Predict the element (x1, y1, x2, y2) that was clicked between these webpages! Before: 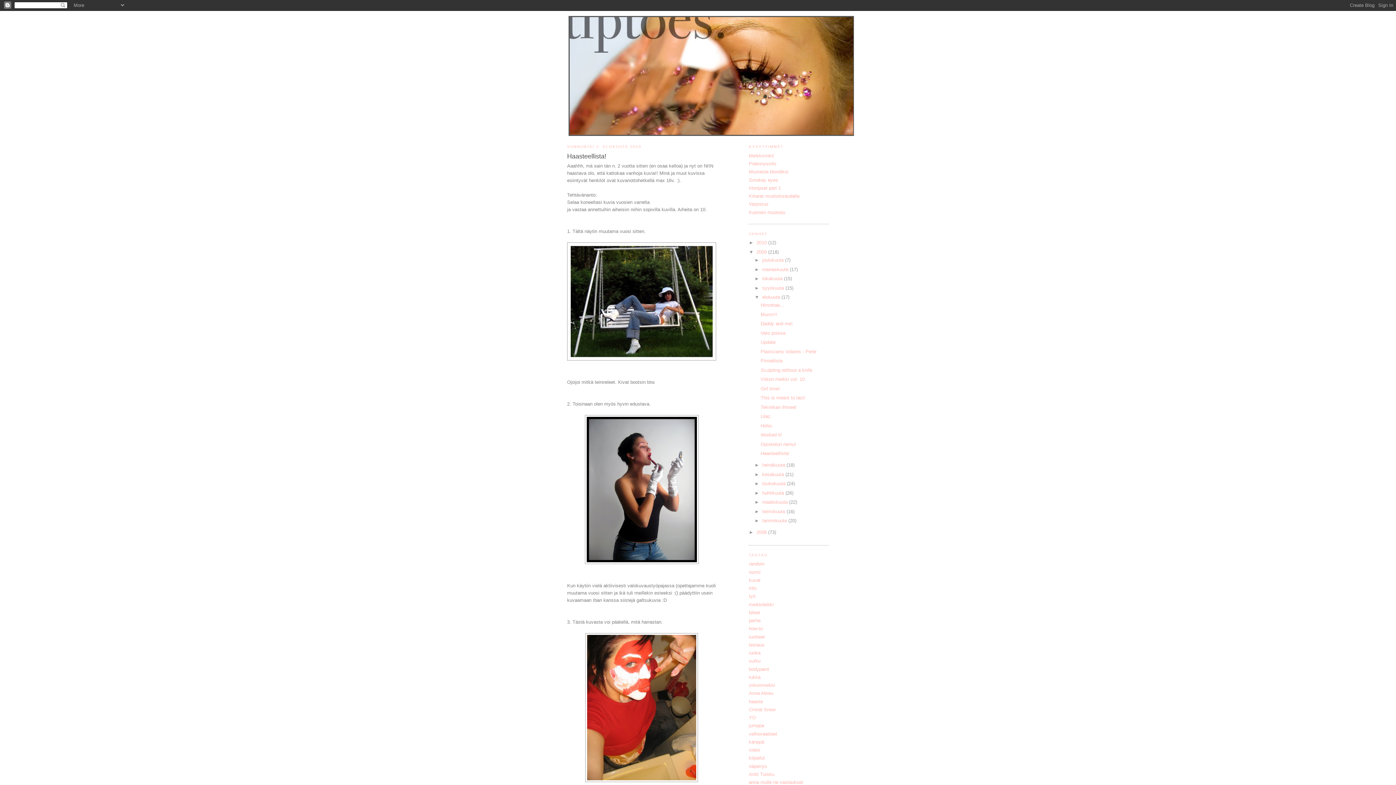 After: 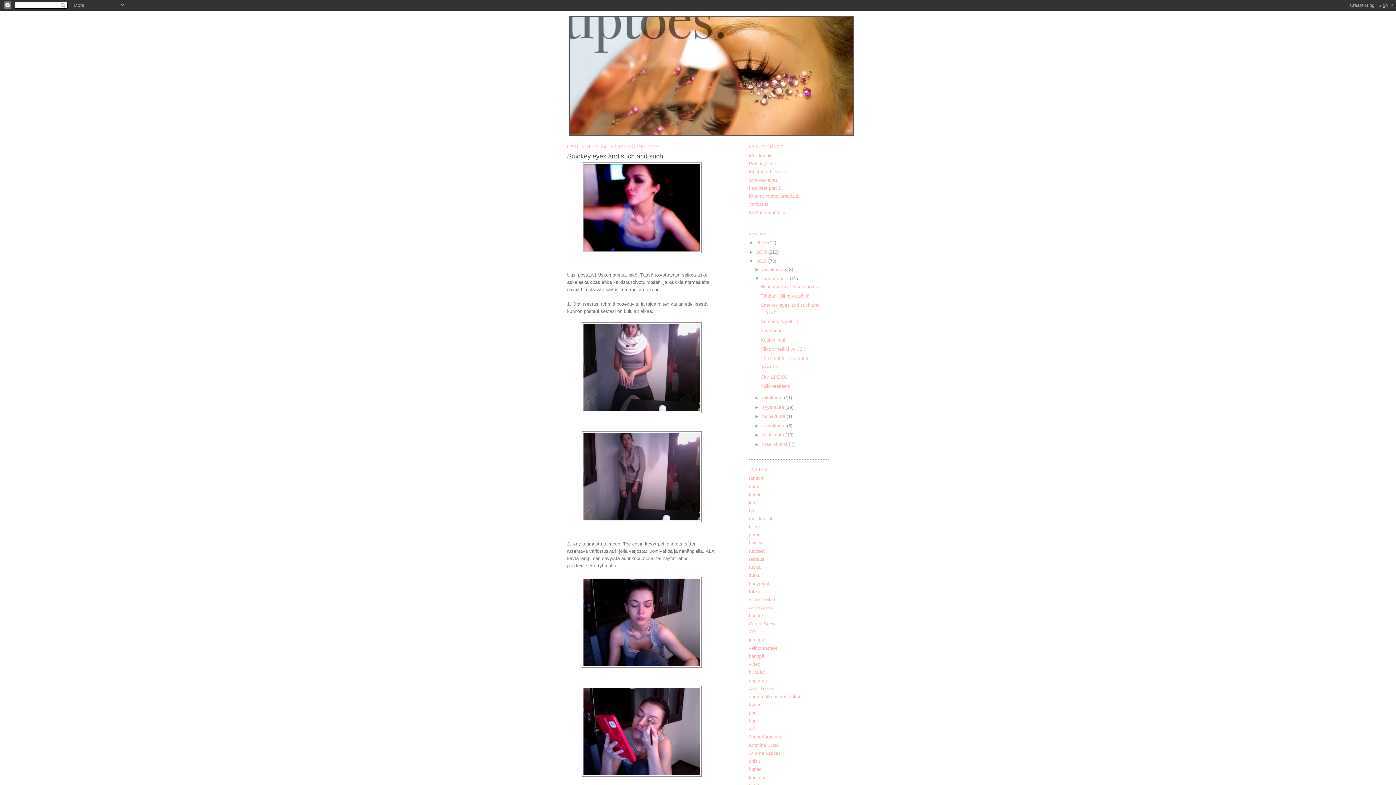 Action: label: Smokey eyes bbox: (749, 177, 778, 182)